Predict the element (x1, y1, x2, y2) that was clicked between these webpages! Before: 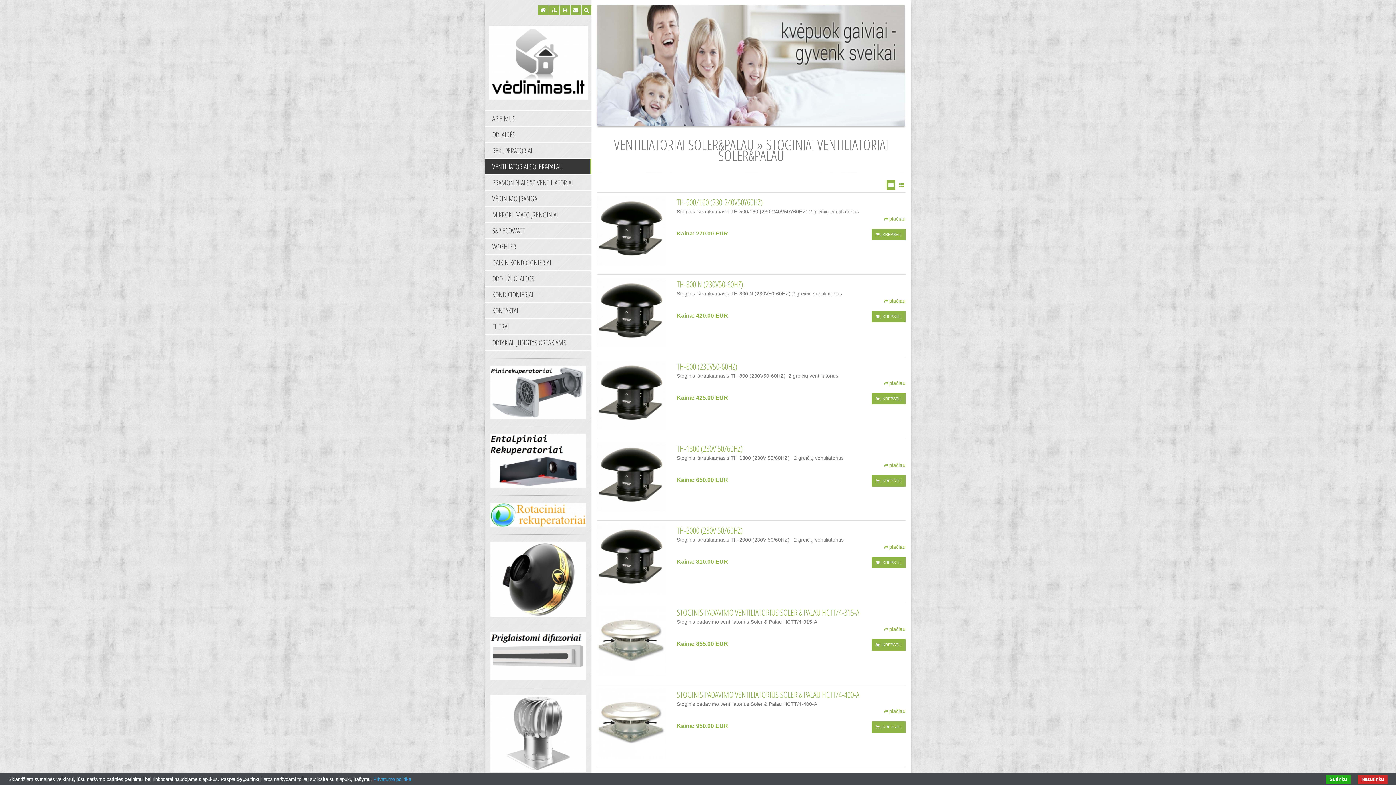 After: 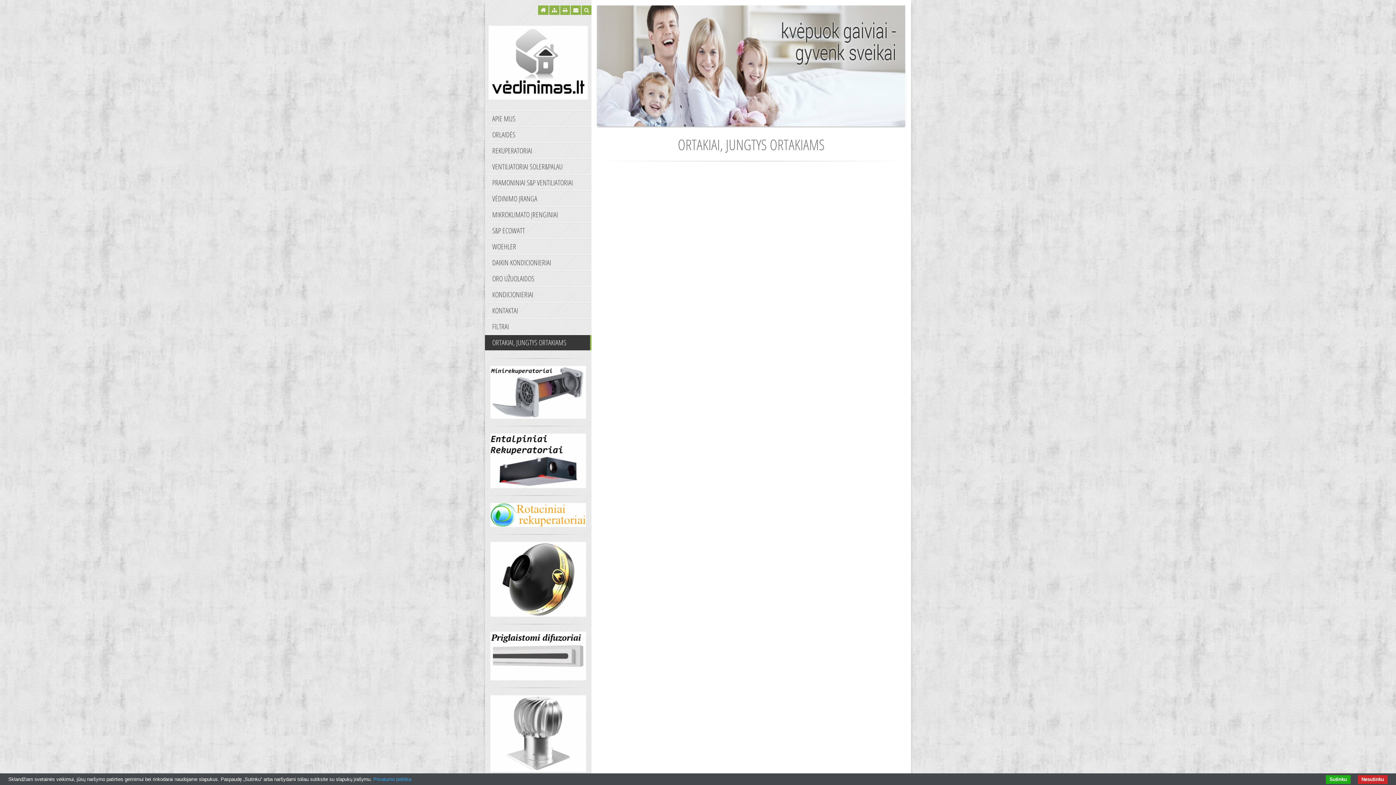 Action: bbox: (485, 335, 591, 350) label: ORTAKIAI, JUNGTYS ORTAKIAMS